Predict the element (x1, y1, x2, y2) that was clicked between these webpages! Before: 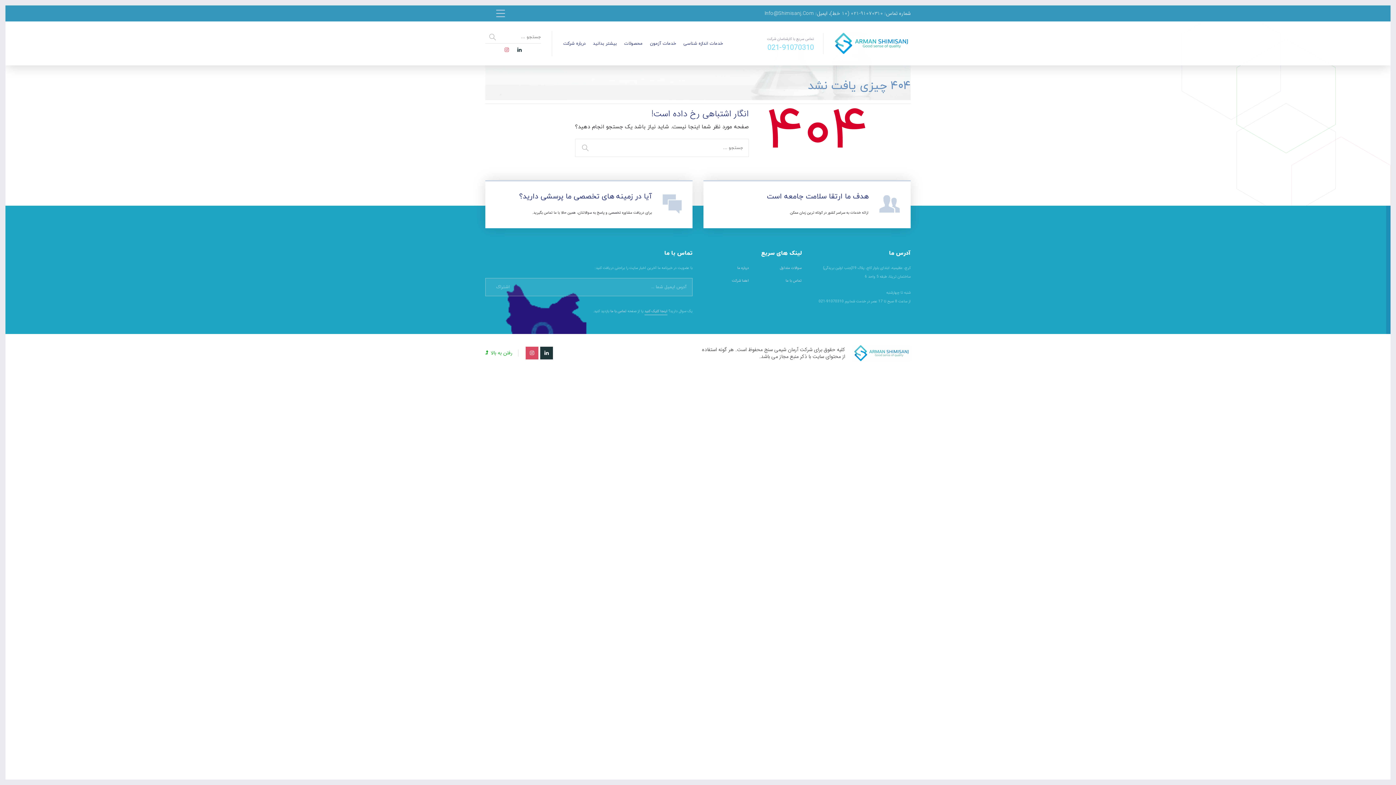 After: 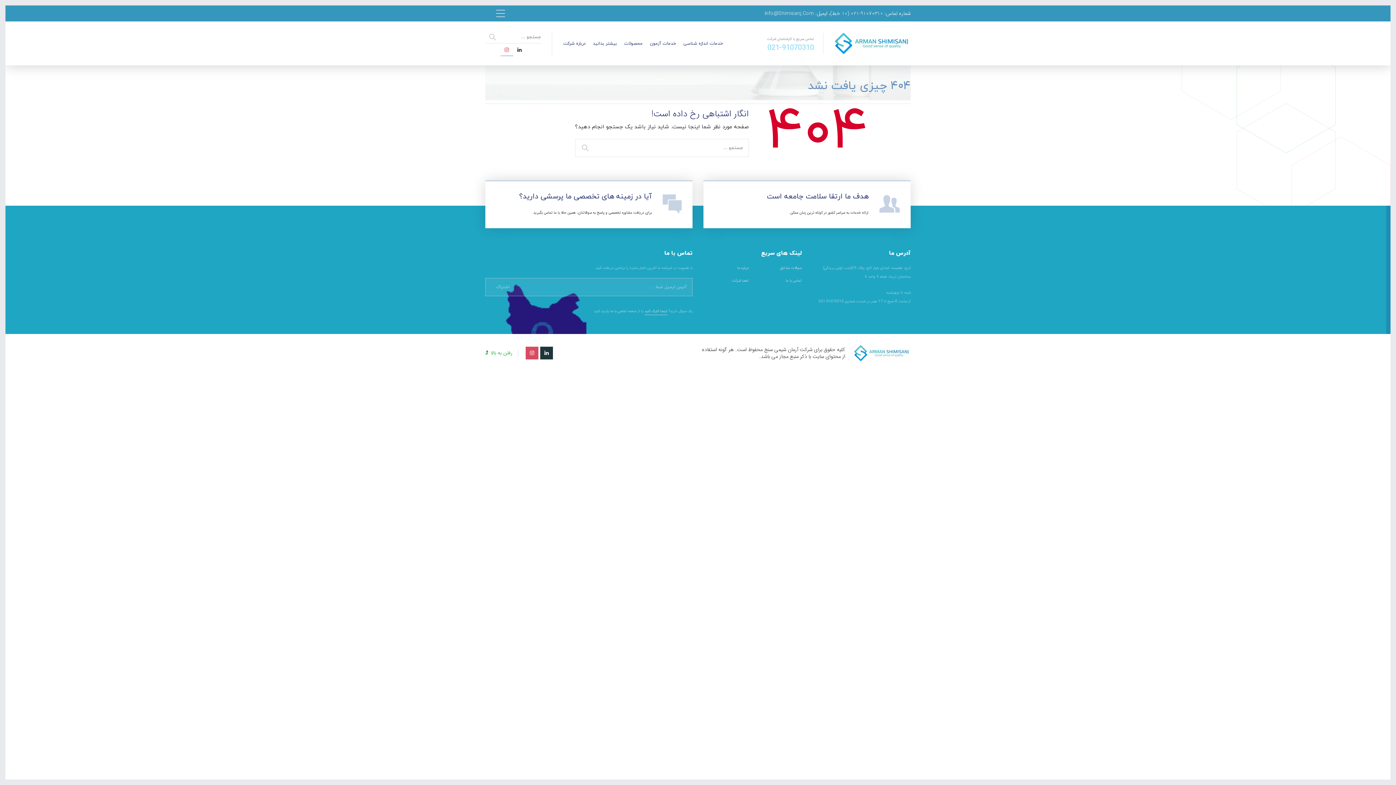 Action: bbox: (500, 43, 513, 56)